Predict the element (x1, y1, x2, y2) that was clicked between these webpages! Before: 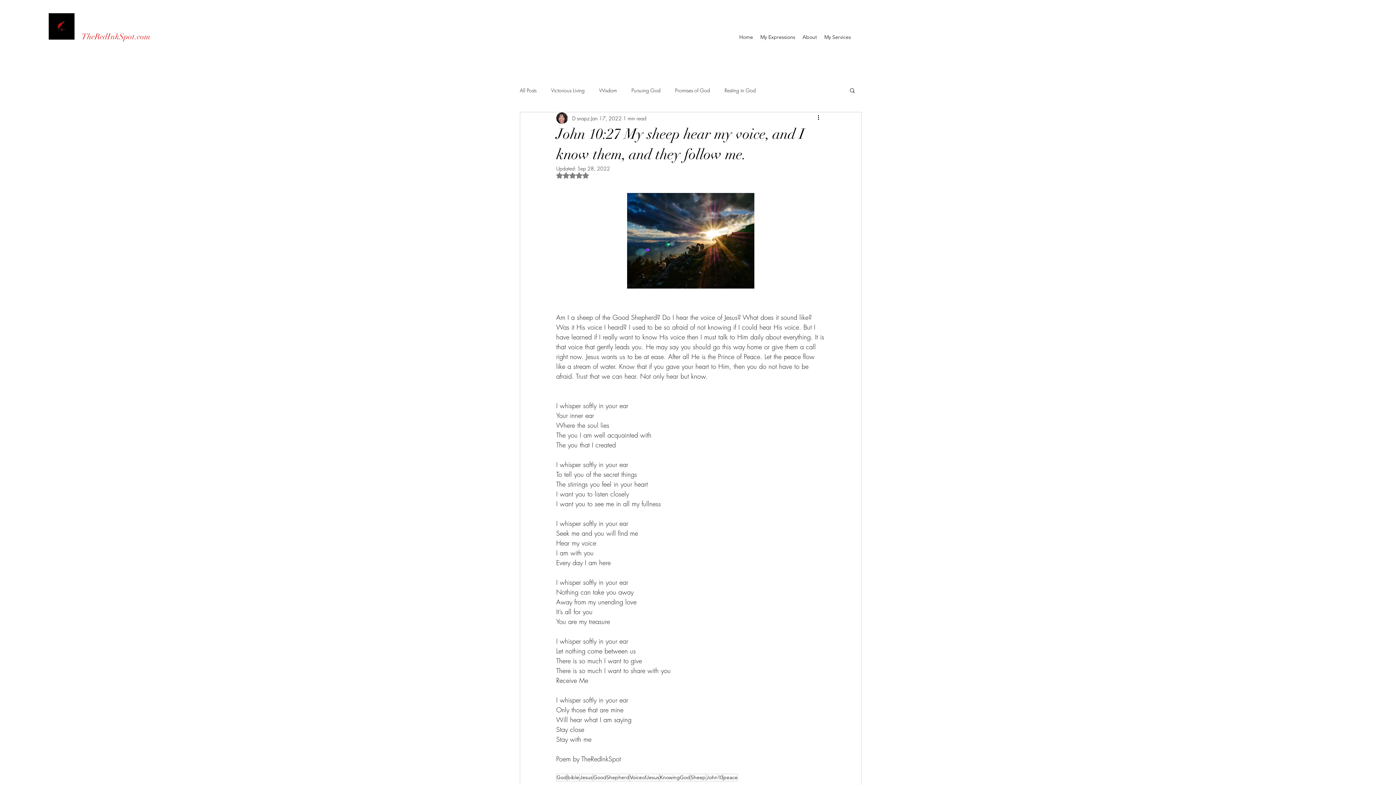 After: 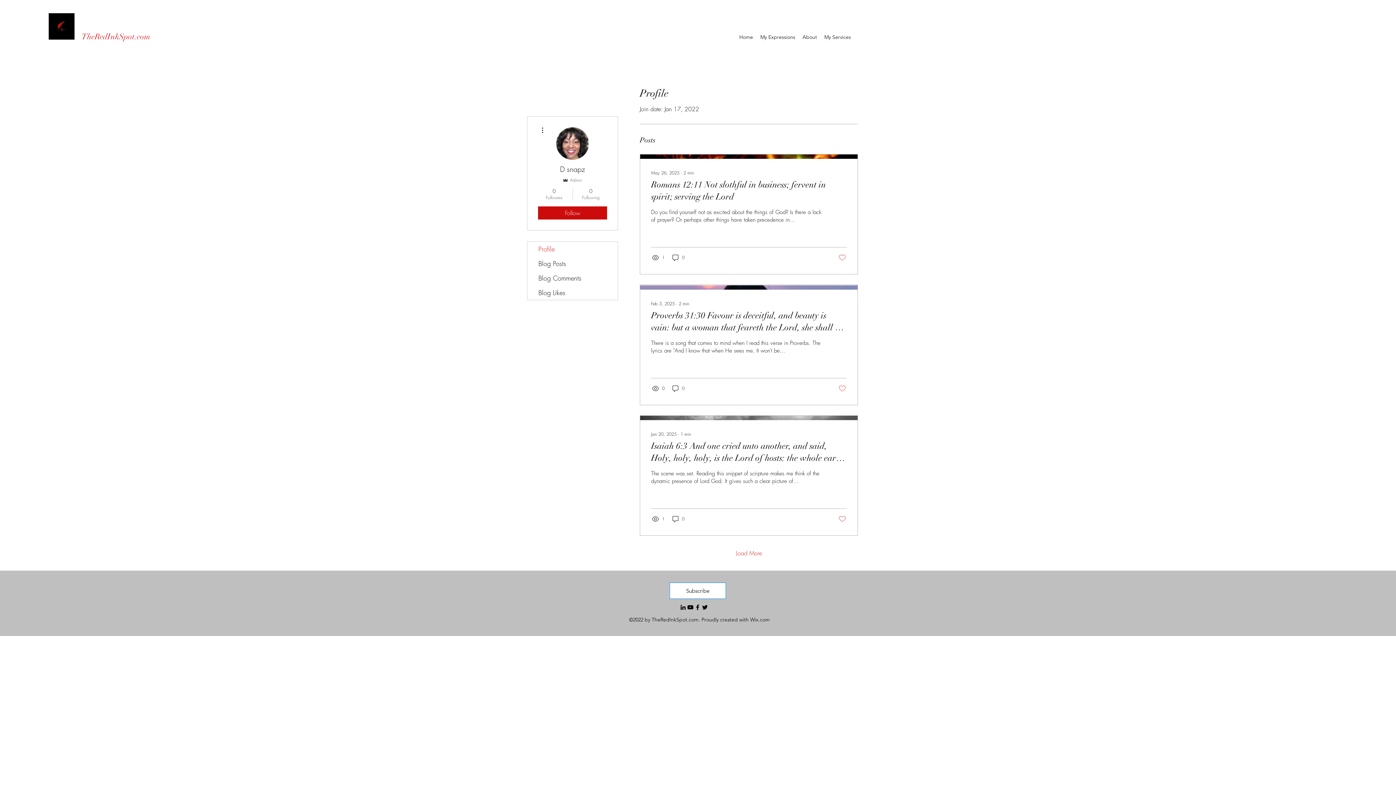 Action: bbox: (572, 114, 589, 122) label: D snapz